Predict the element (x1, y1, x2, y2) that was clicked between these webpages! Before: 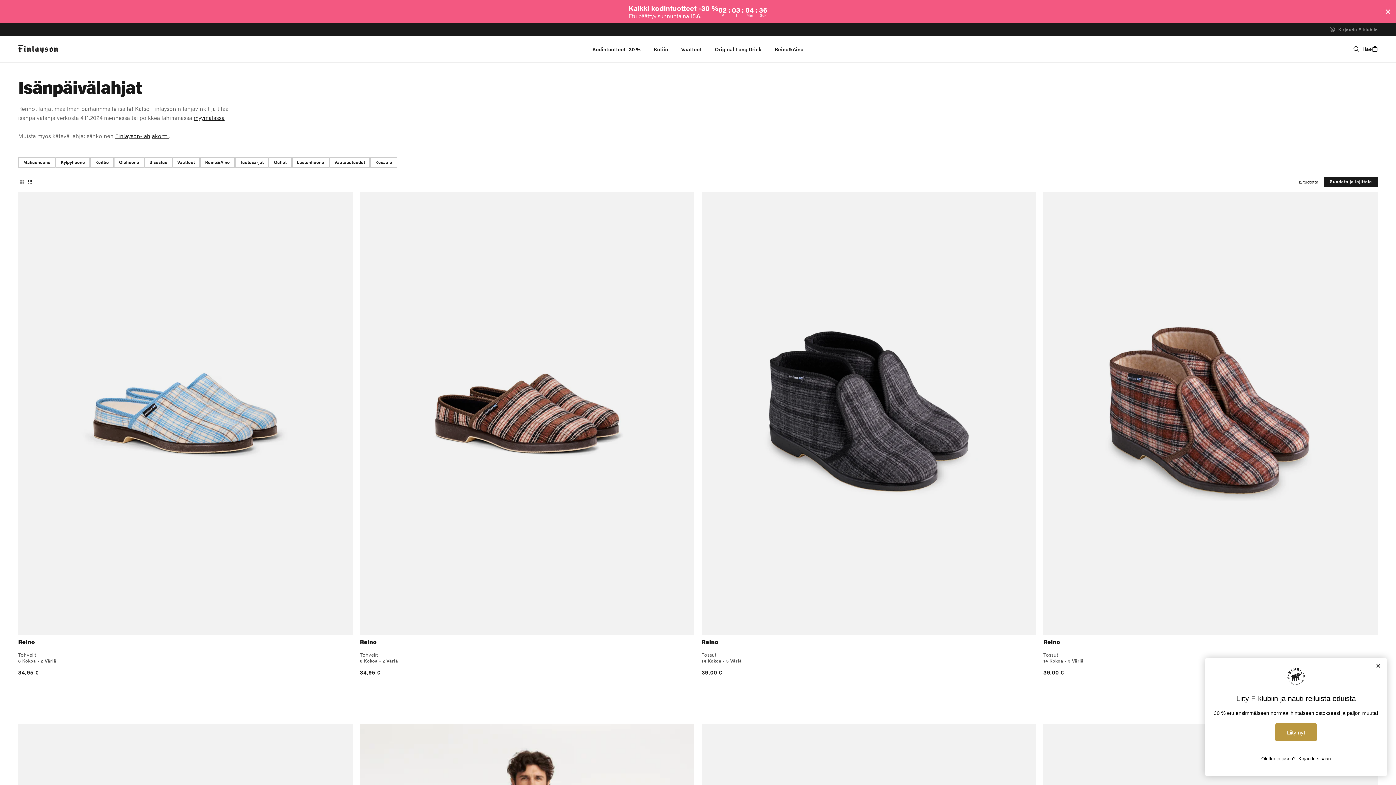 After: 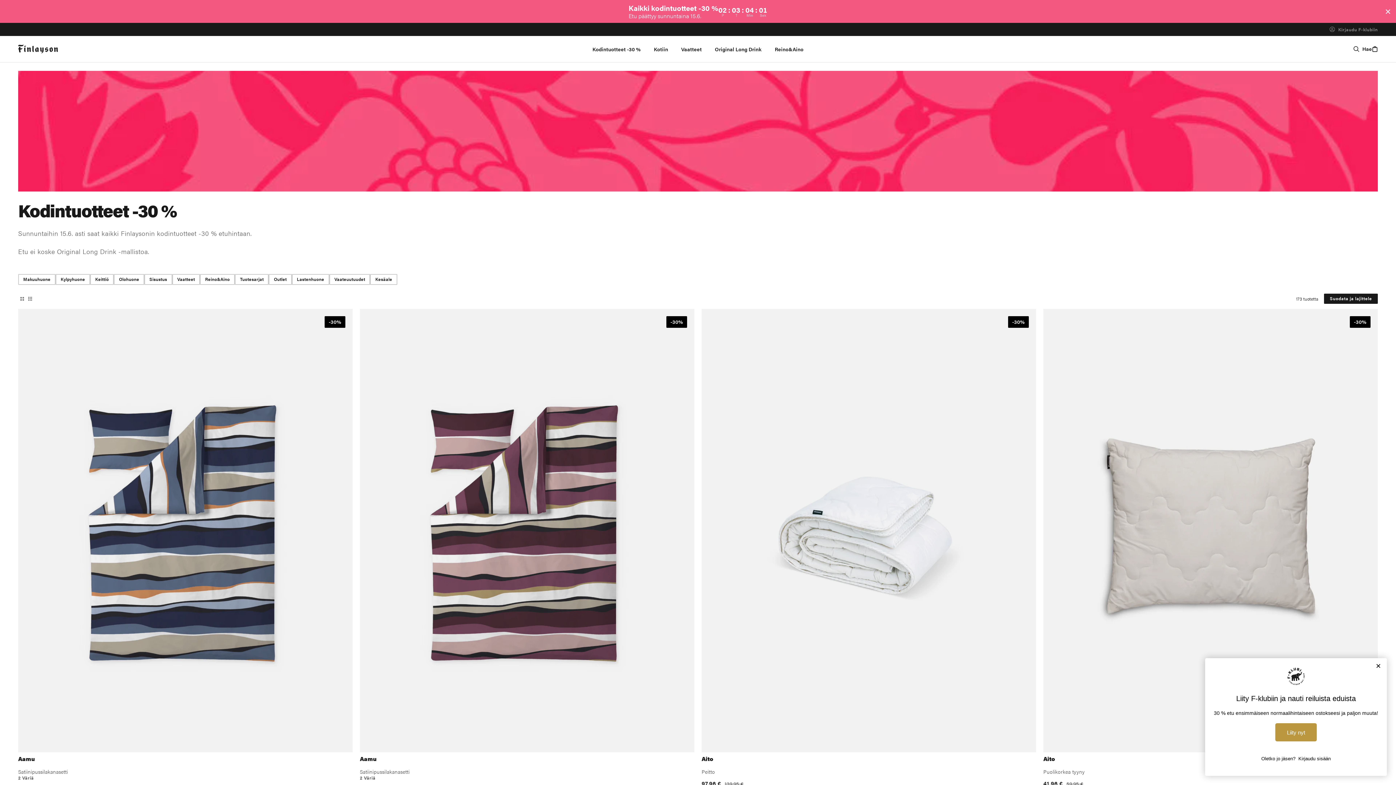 Action: bbox: (586, 39, 647, 58) label: Kodintuotteet -30 %